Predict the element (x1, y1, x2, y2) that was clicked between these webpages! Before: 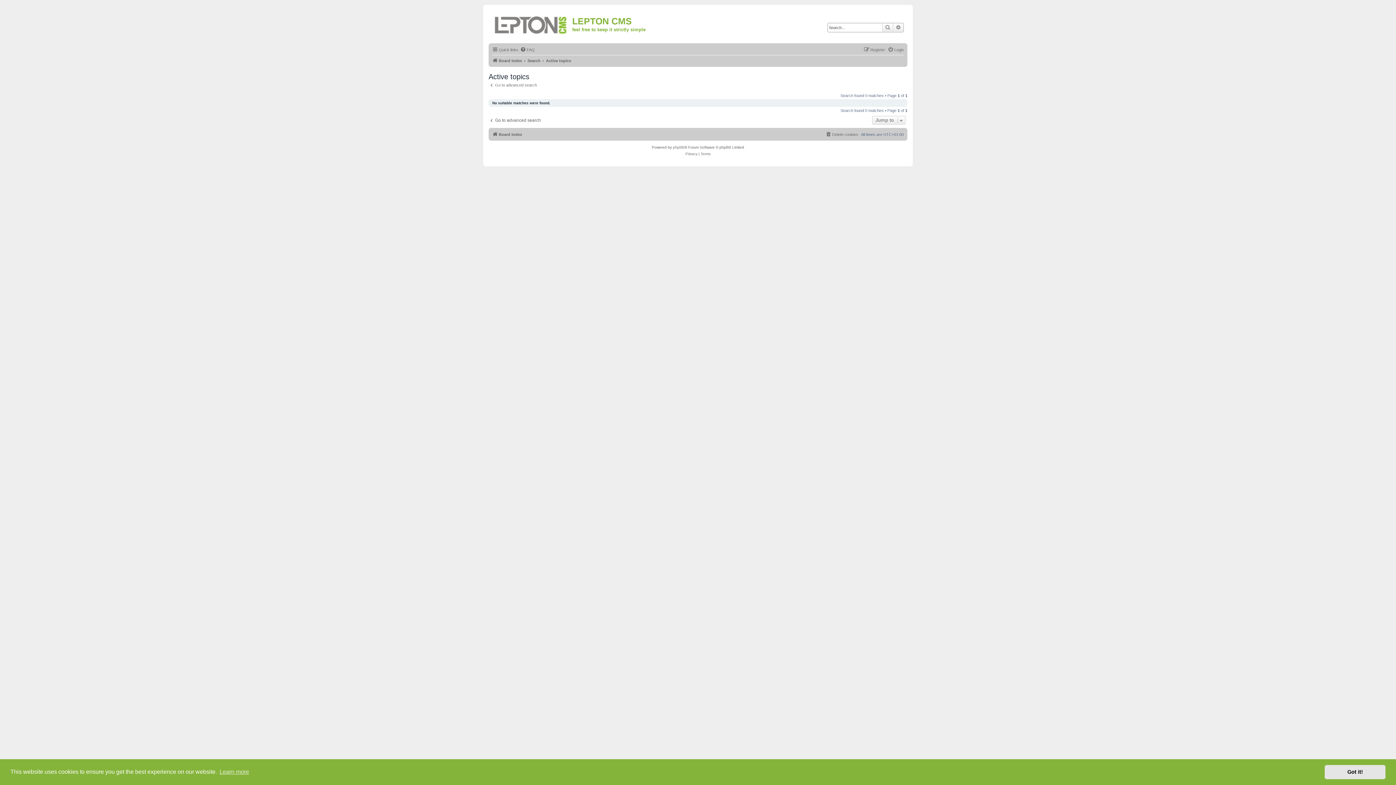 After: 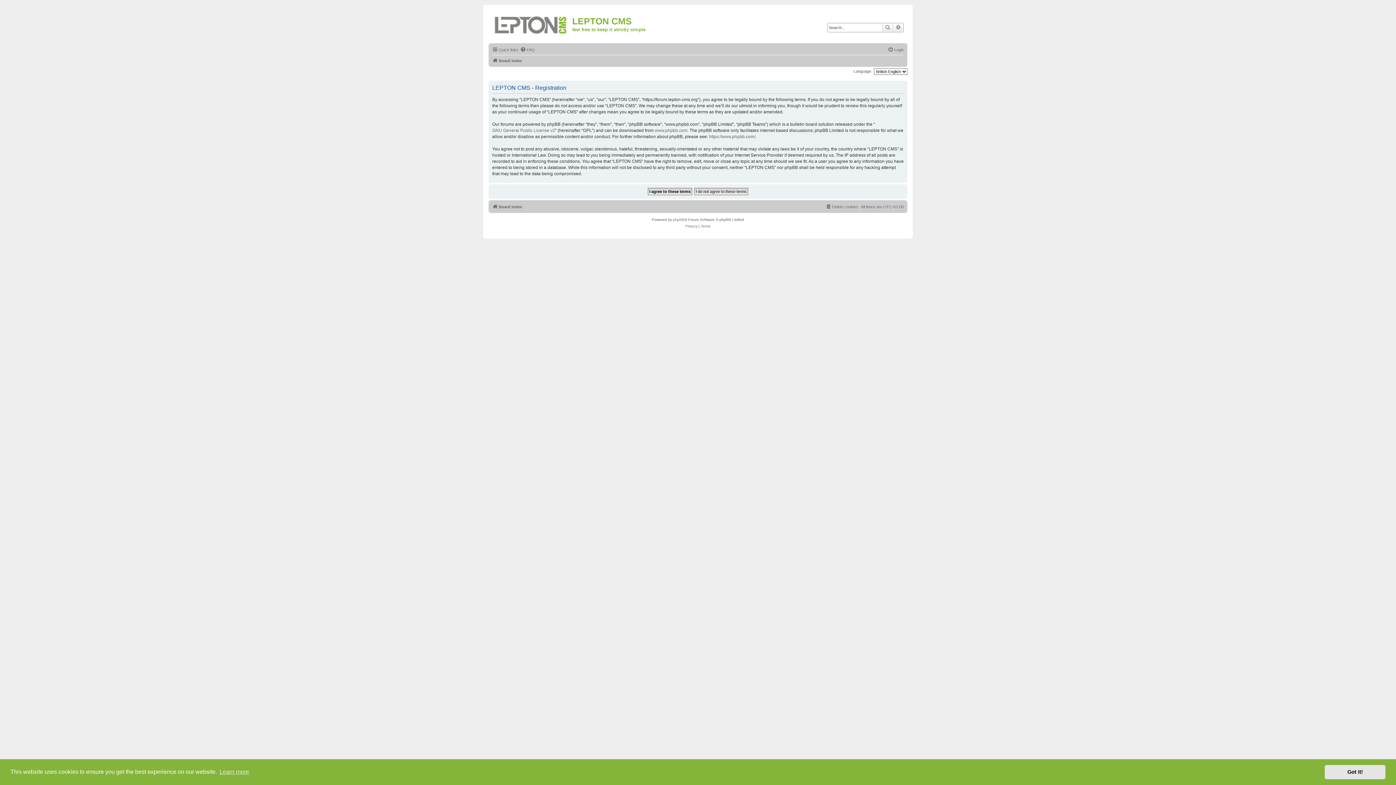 Action: label: Register bbox: (864, 45, 885, 54)